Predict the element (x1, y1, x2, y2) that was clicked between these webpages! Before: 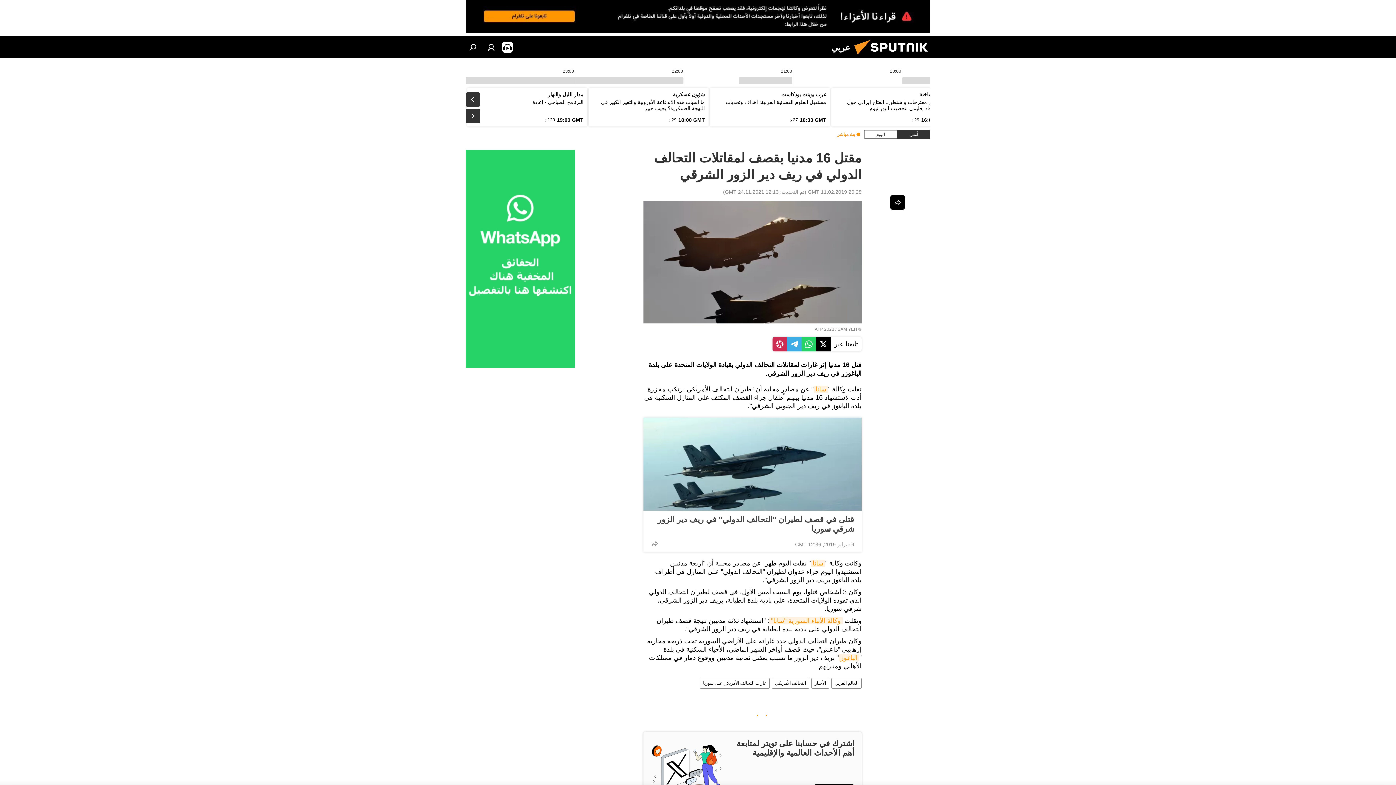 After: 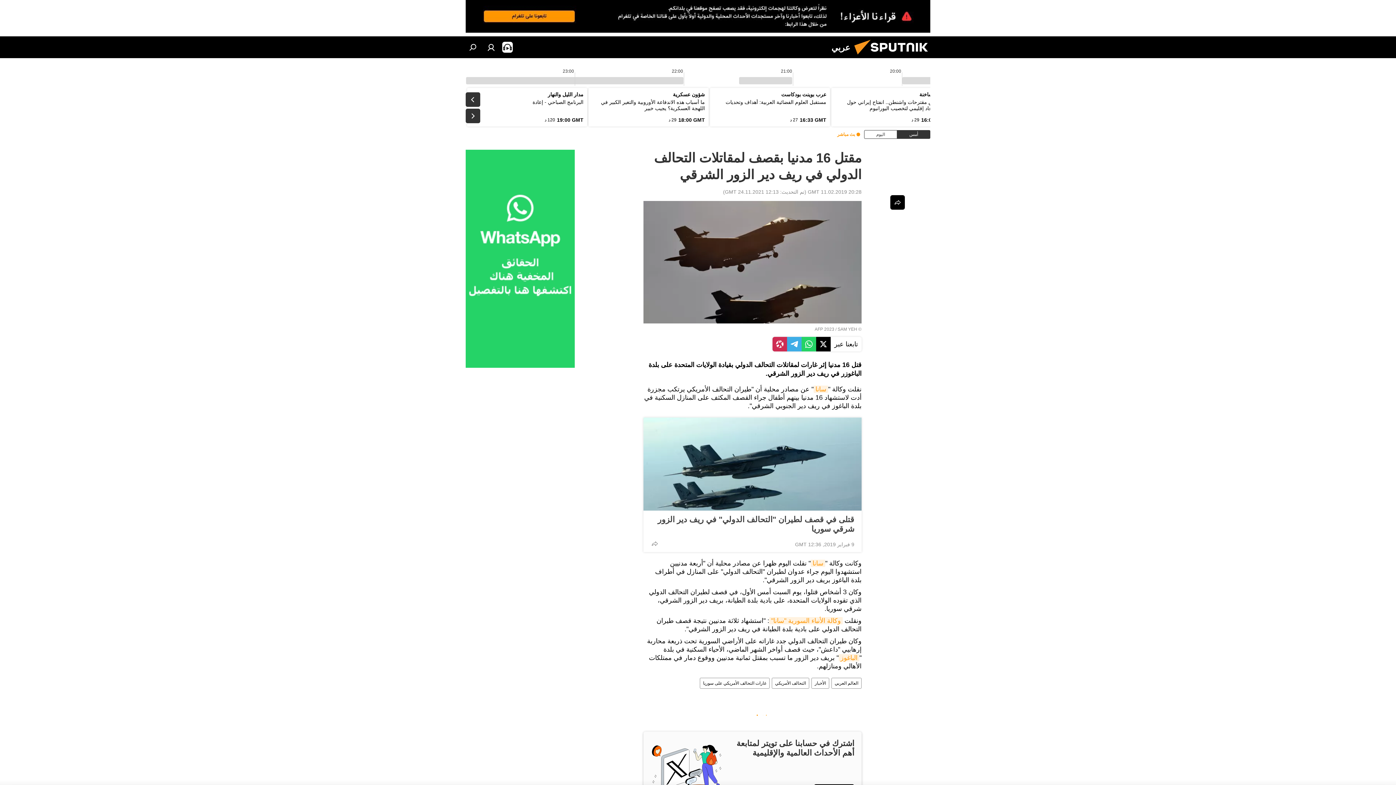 Action: bbox: (465, 0, 930, 32)